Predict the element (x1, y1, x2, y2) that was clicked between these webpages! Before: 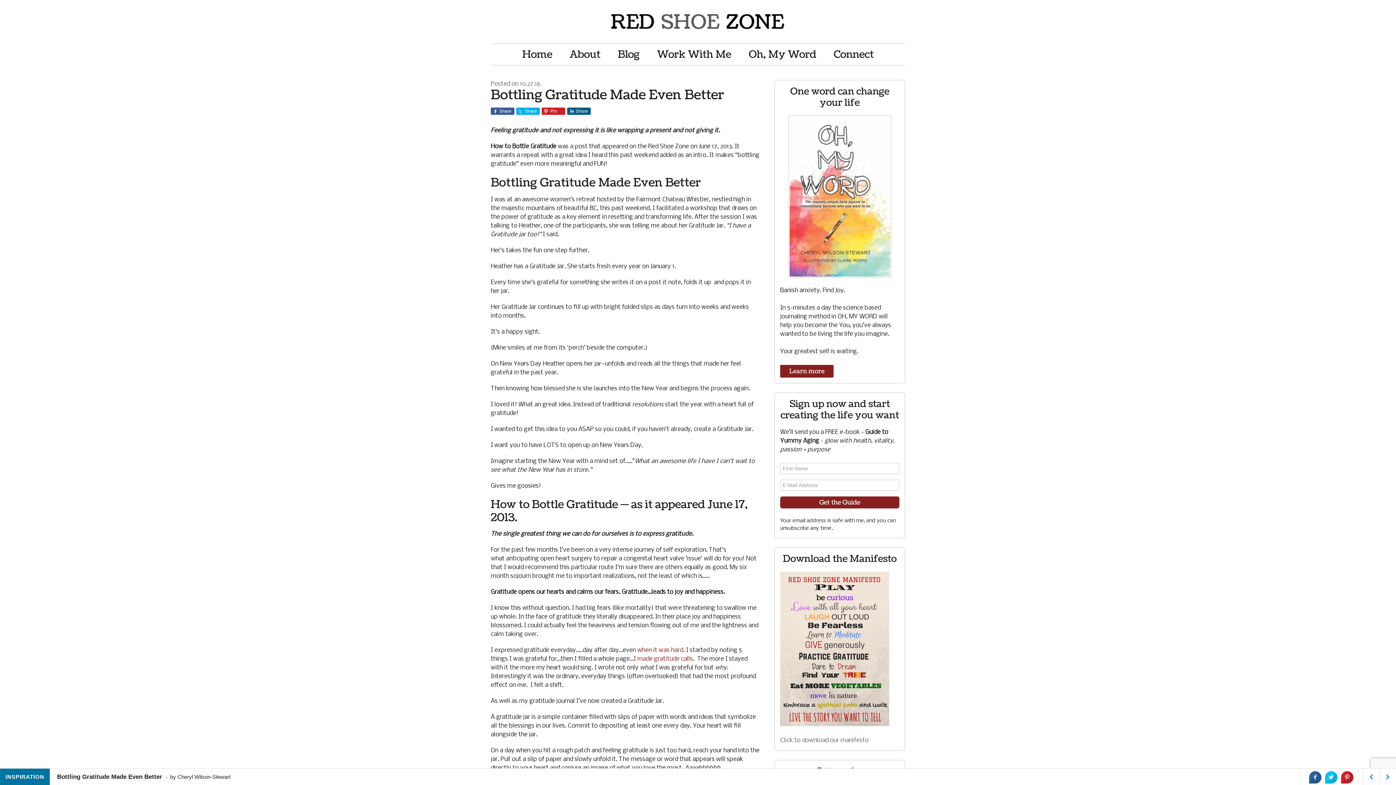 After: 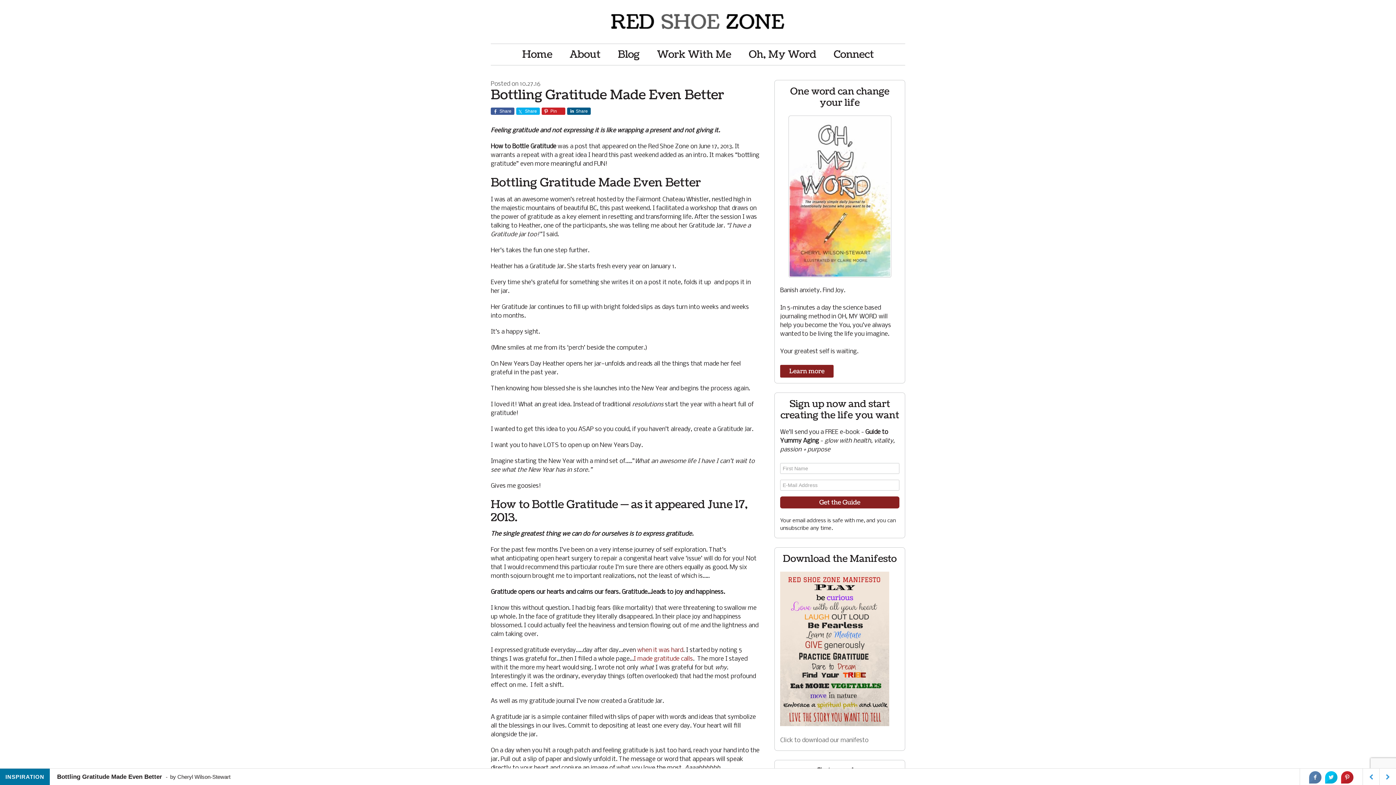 Action: bbox: (1309, 771, 1321, 784)